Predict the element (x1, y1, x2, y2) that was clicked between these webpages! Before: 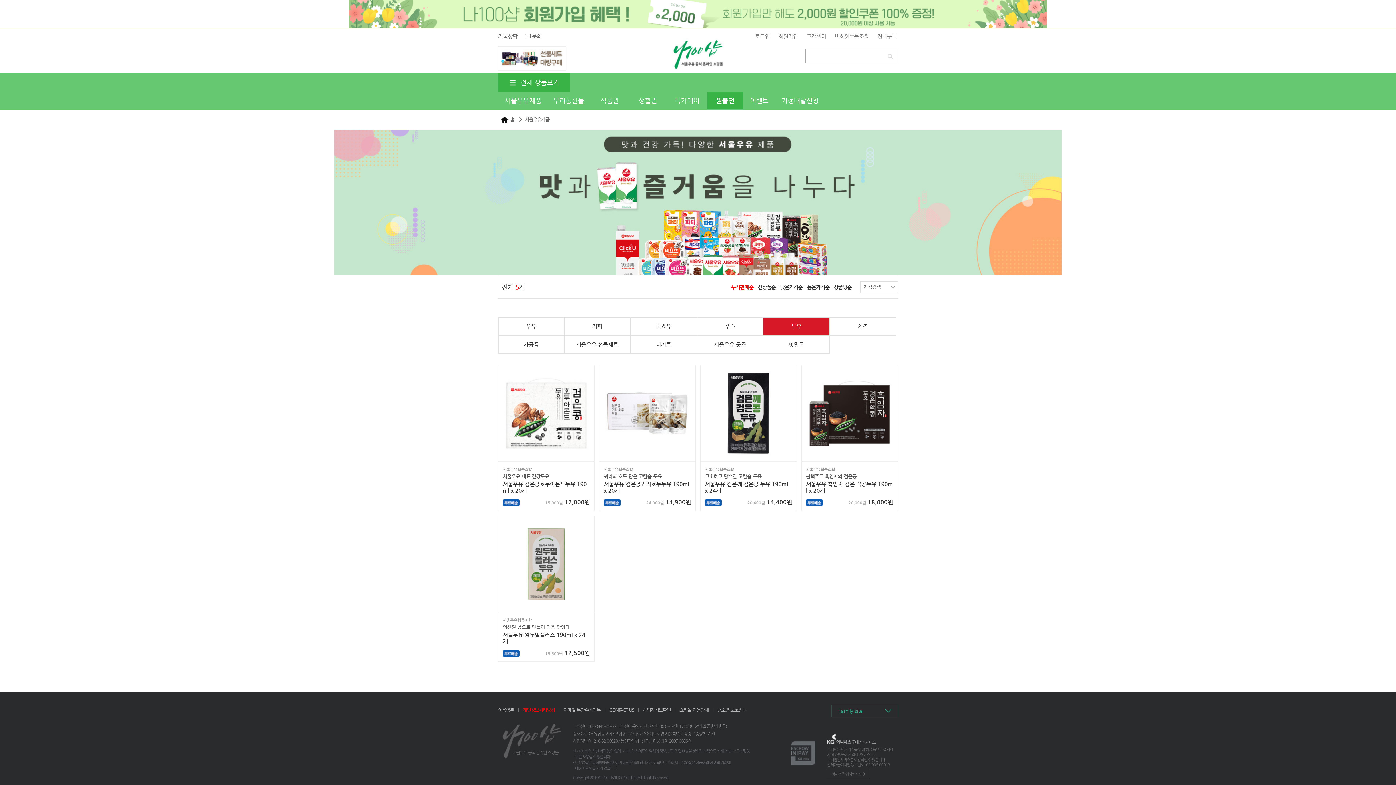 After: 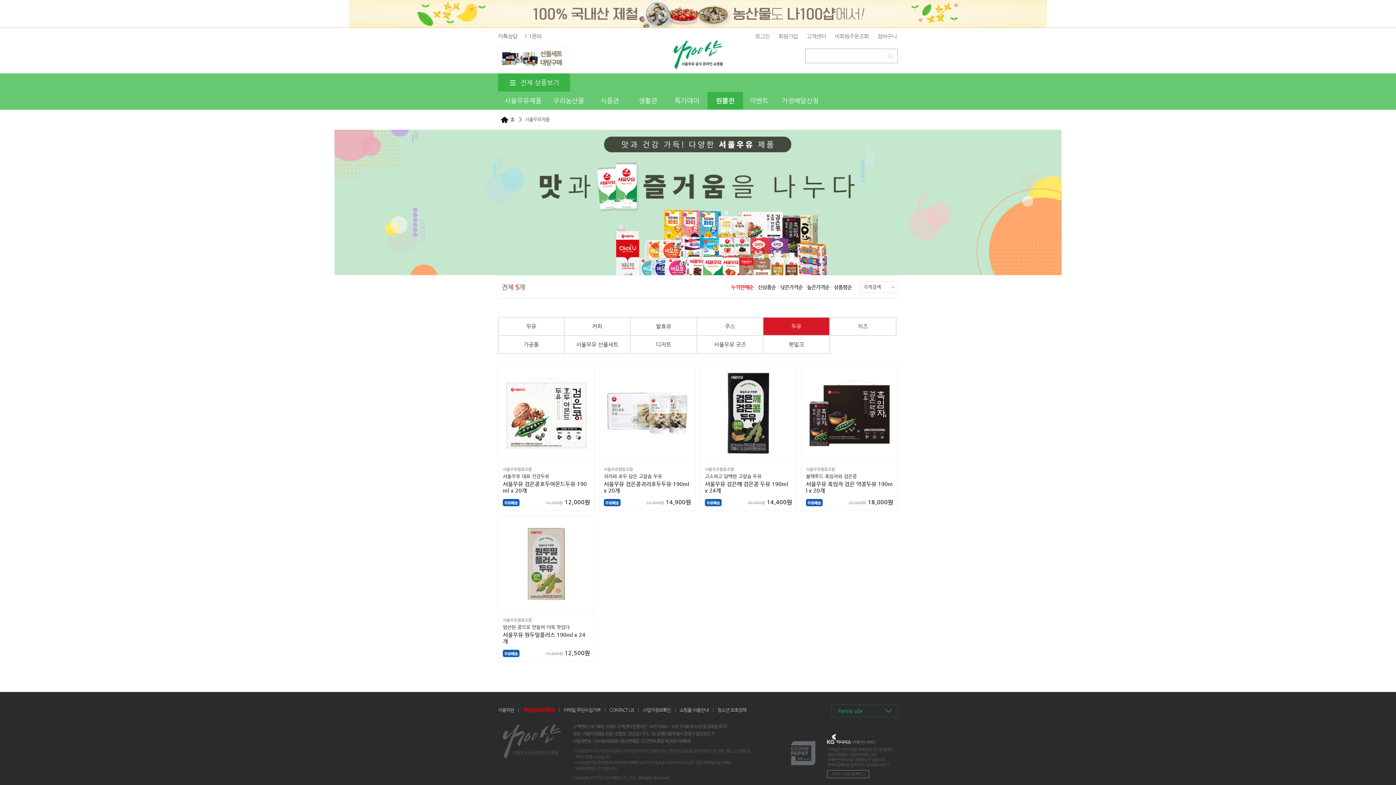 Action: bbox: (827, 770, 869, 778) label: 서비스 가입사실 확인 >